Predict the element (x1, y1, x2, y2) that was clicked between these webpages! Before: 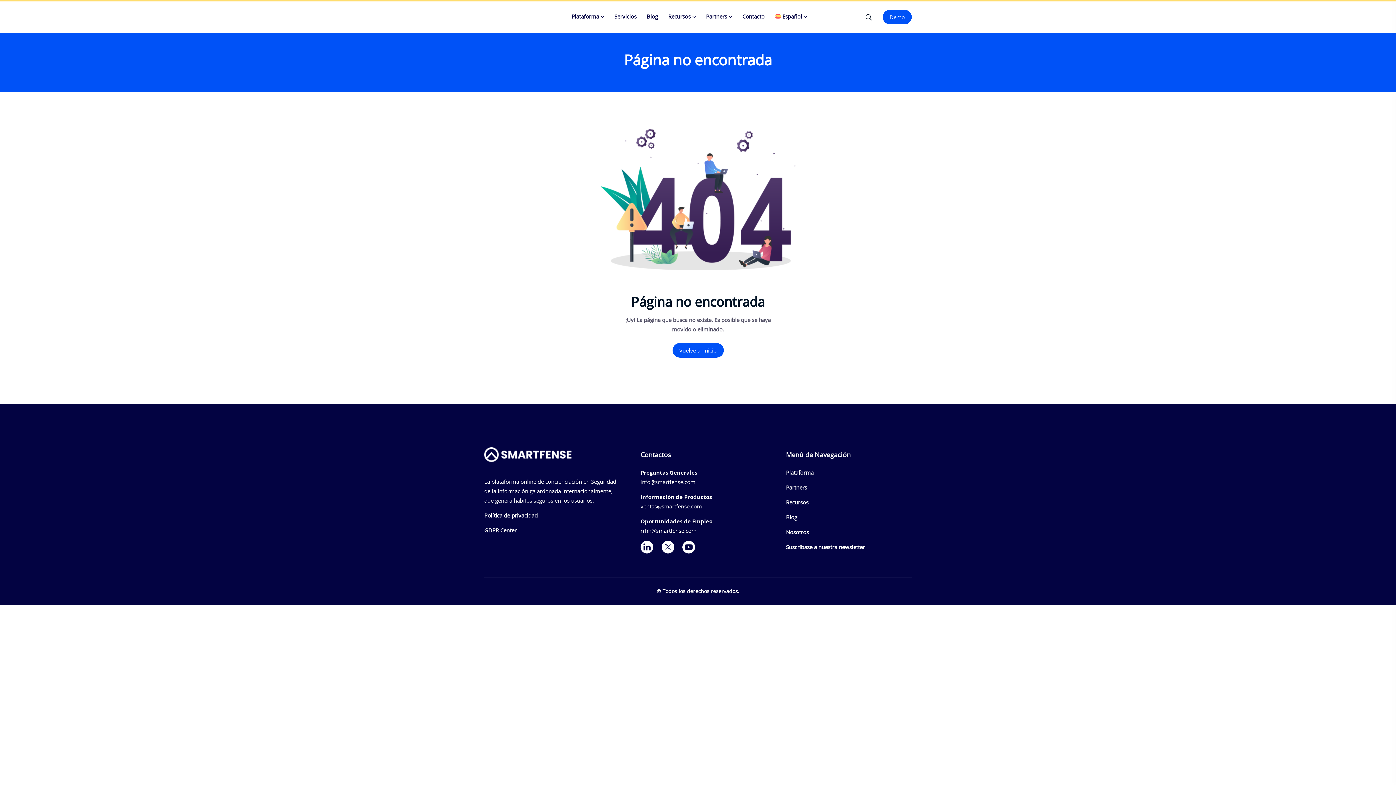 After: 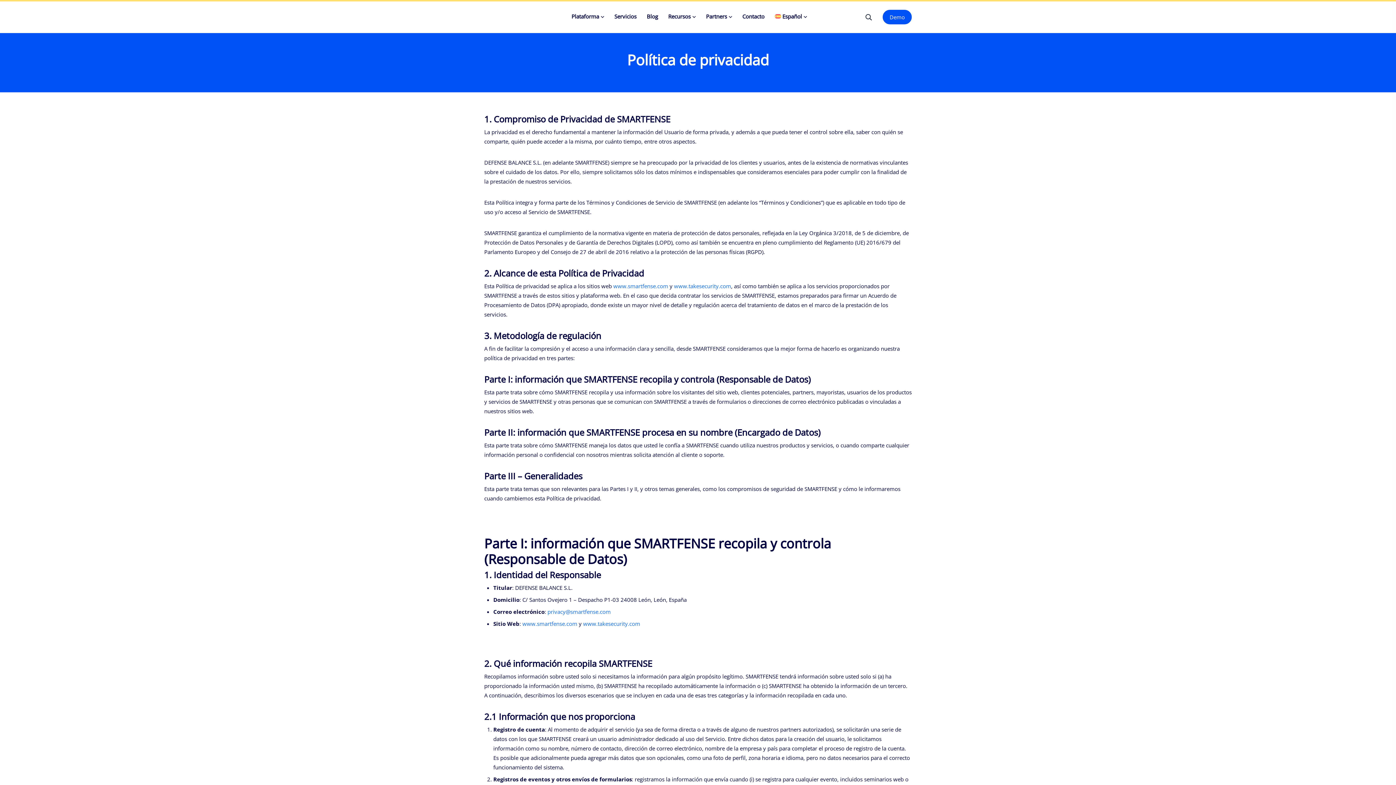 Action: bbox: (484, 512, 537, 519) label: Política de privacidad